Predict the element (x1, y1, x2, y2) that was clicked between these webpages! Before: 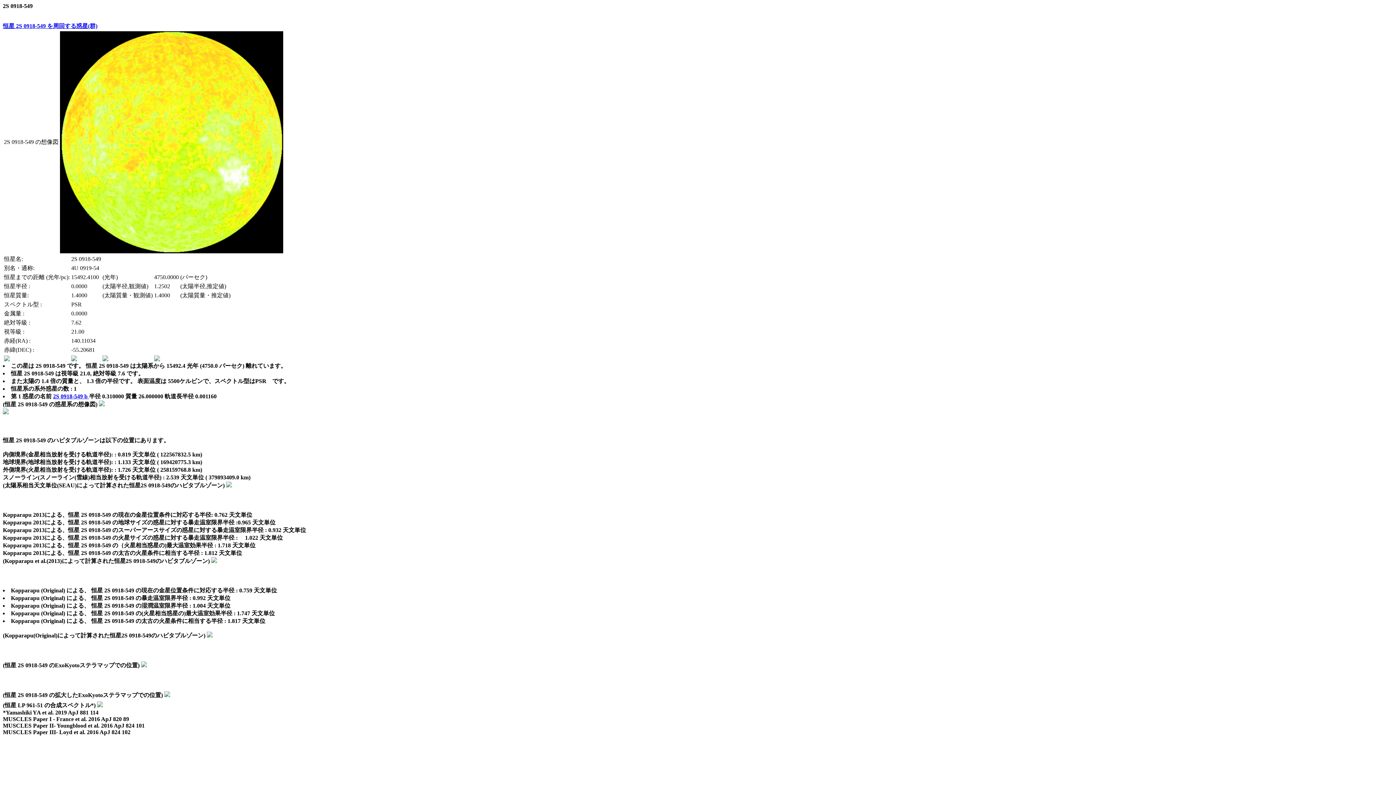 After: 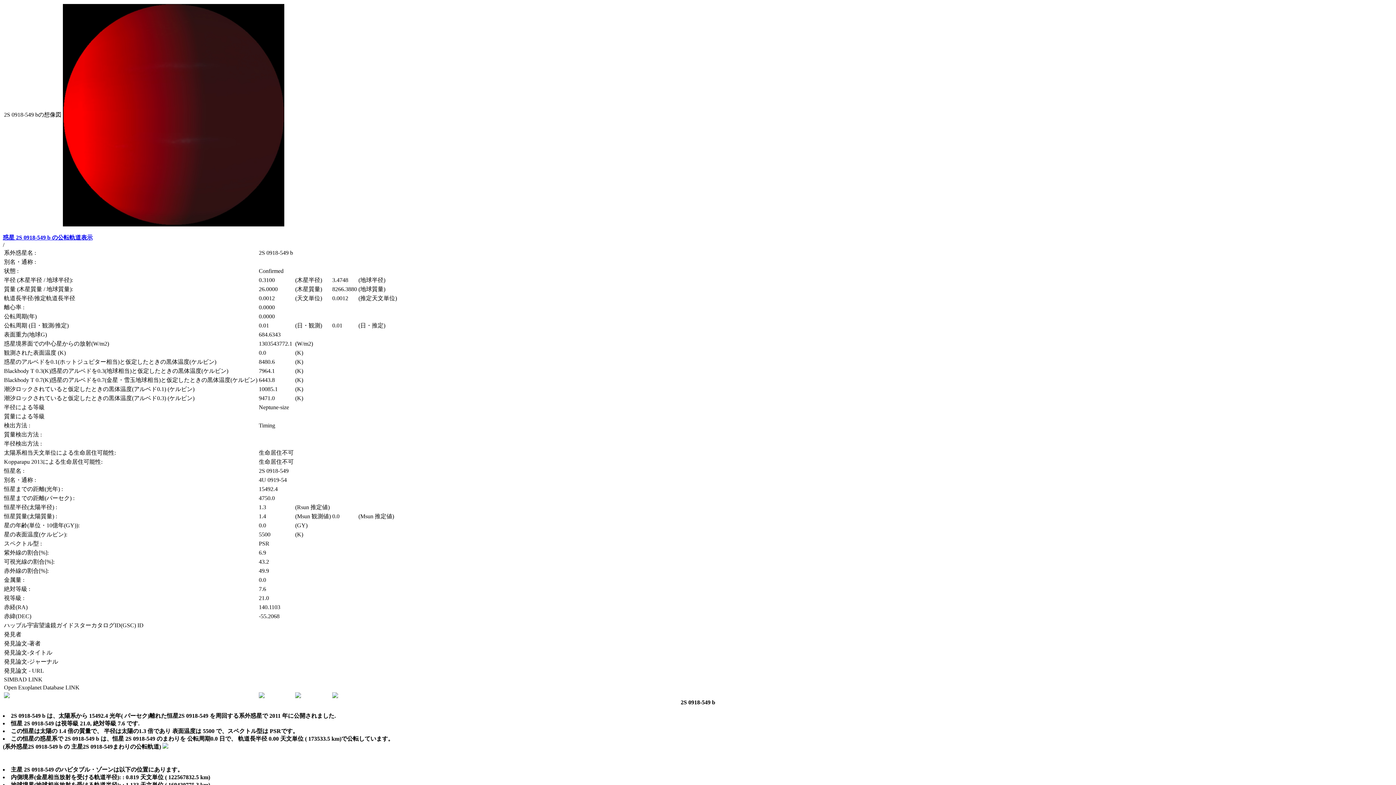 Action: label: 2S 0918-549 b  bbox: (53, 393, 89, 399)